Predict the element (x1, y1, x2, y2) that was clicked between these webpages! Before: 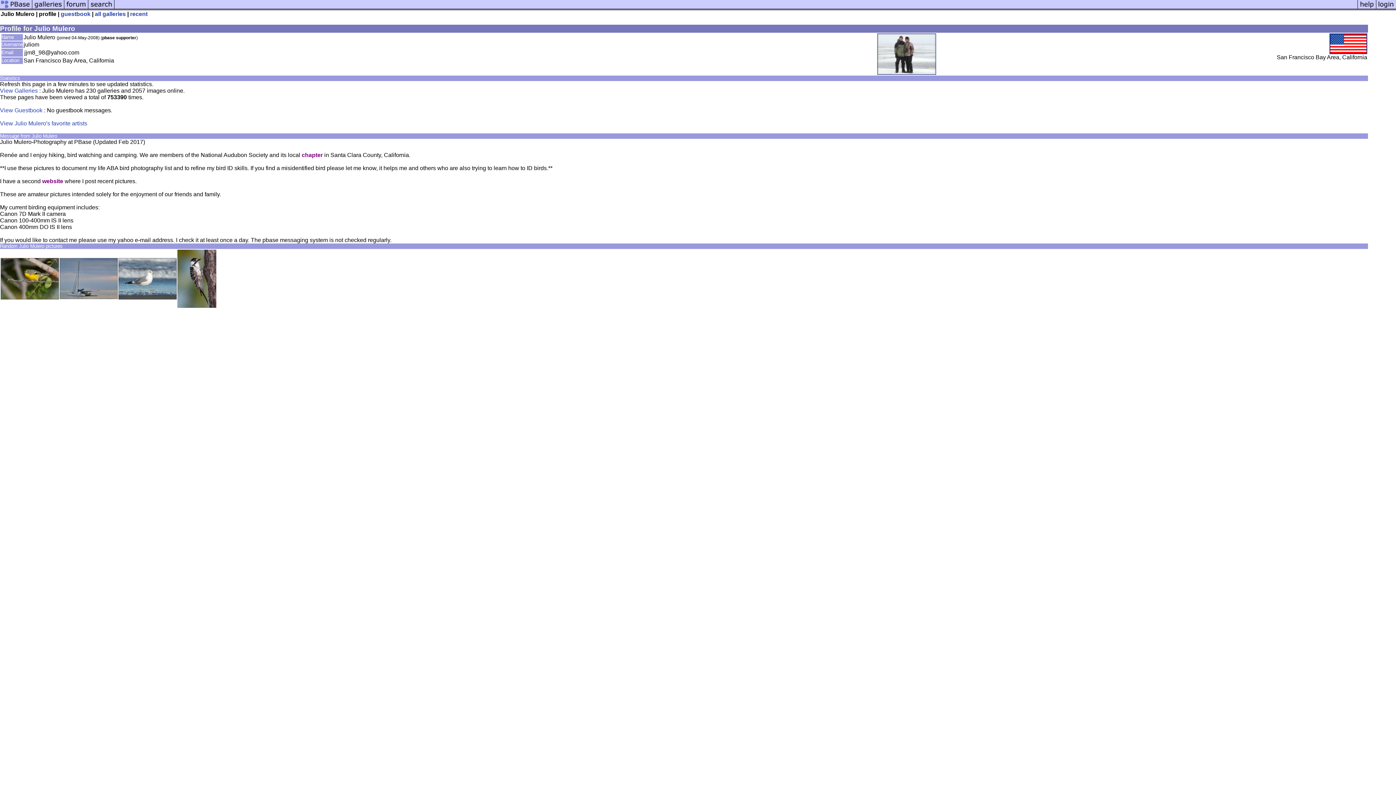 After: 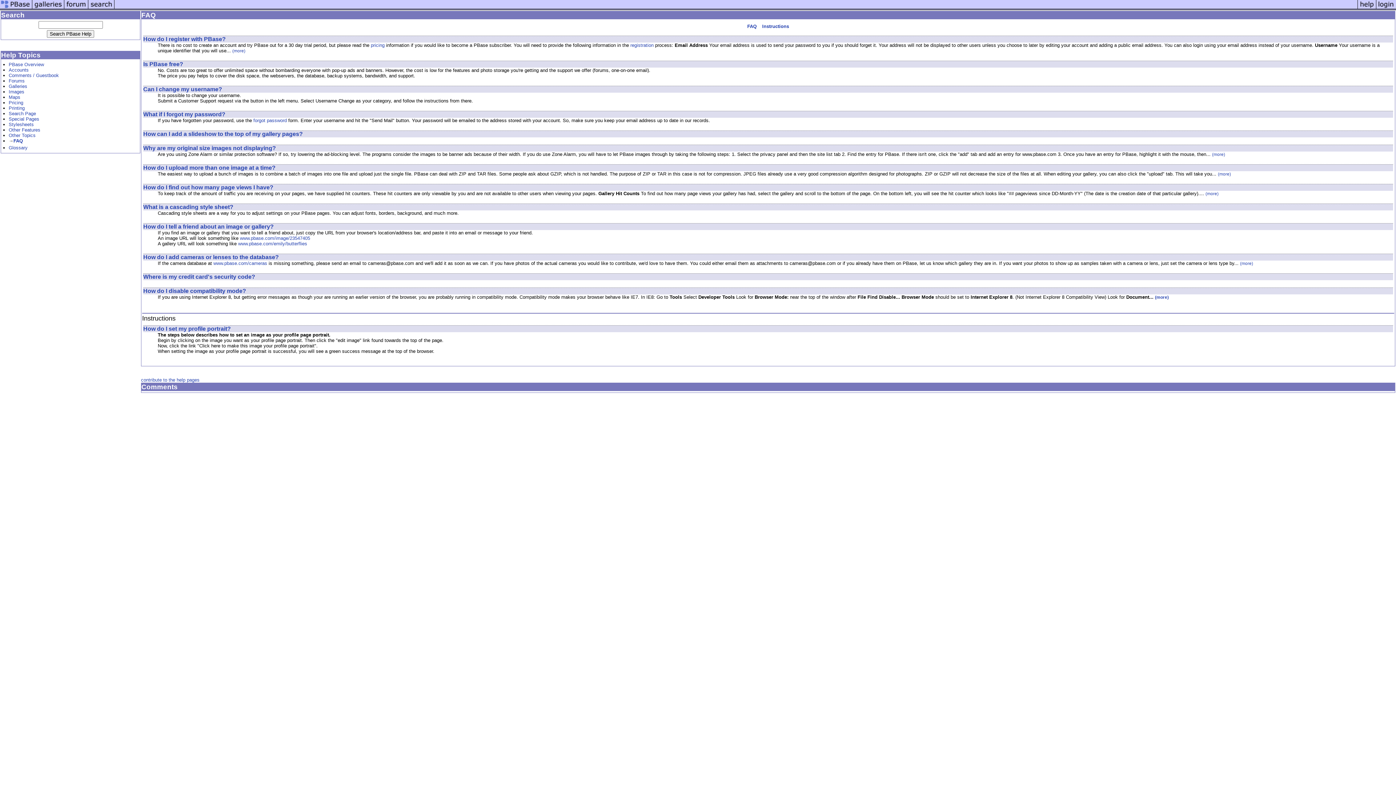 Action: bbox: (1357, 5, 1376, 11)